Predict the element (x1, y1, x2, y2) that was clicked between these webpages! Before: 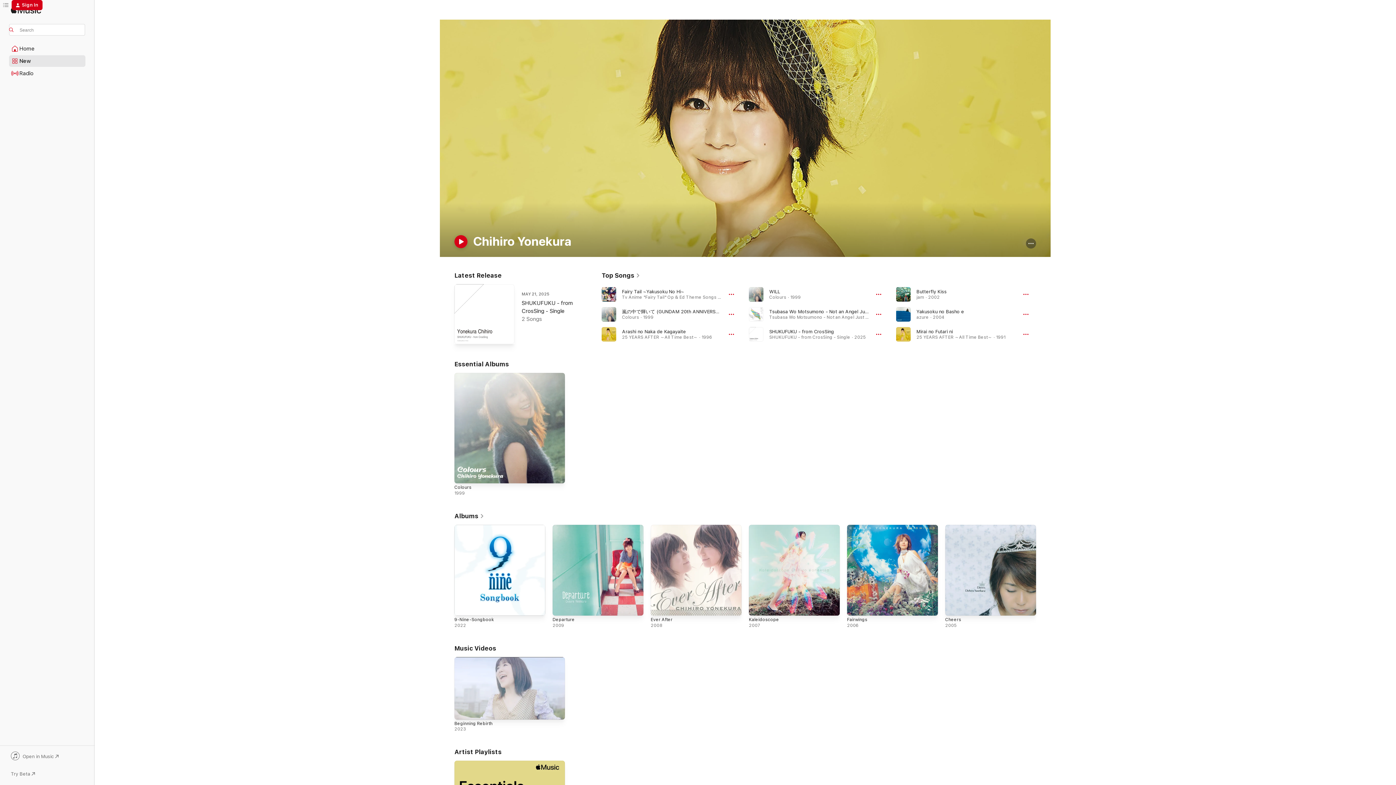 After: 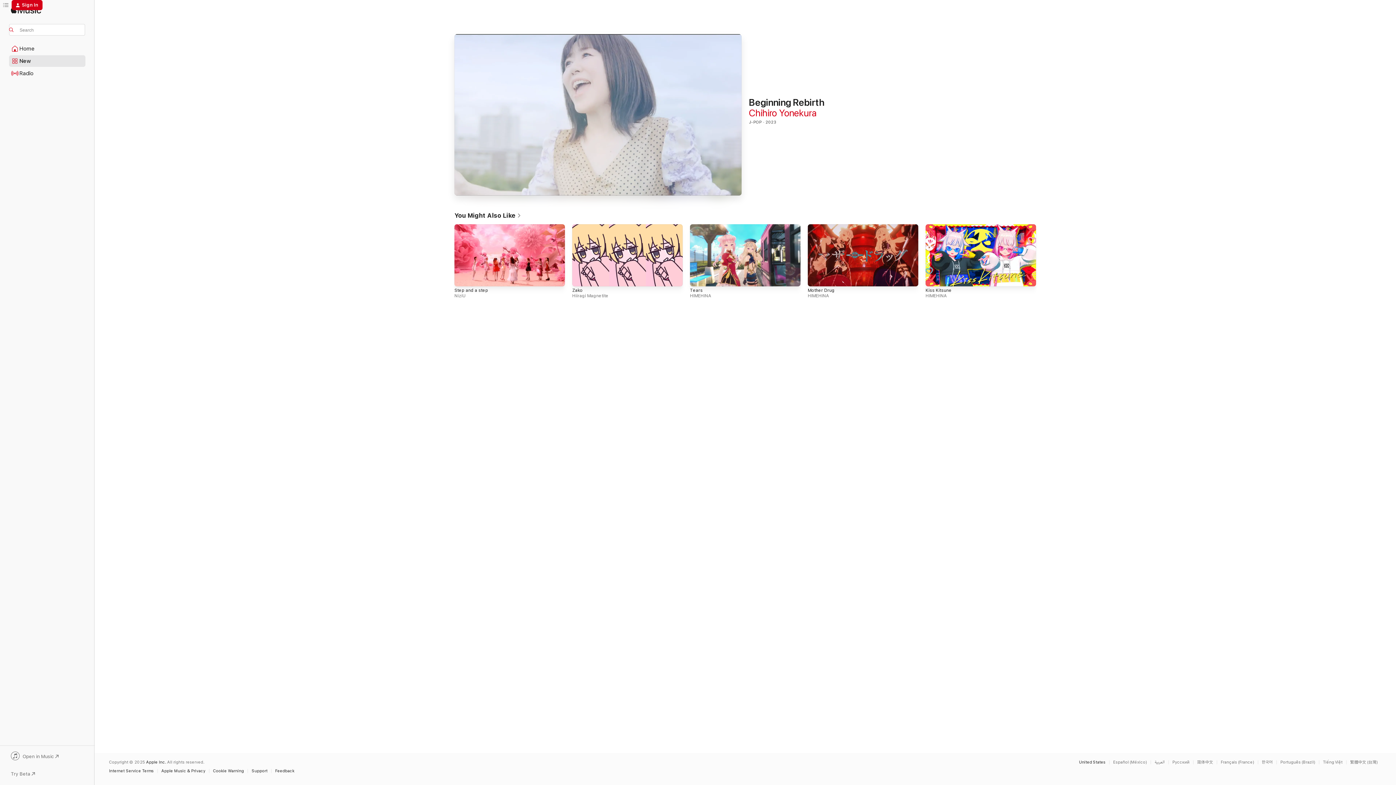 Action: bbox: (454, 657, 565, 719)